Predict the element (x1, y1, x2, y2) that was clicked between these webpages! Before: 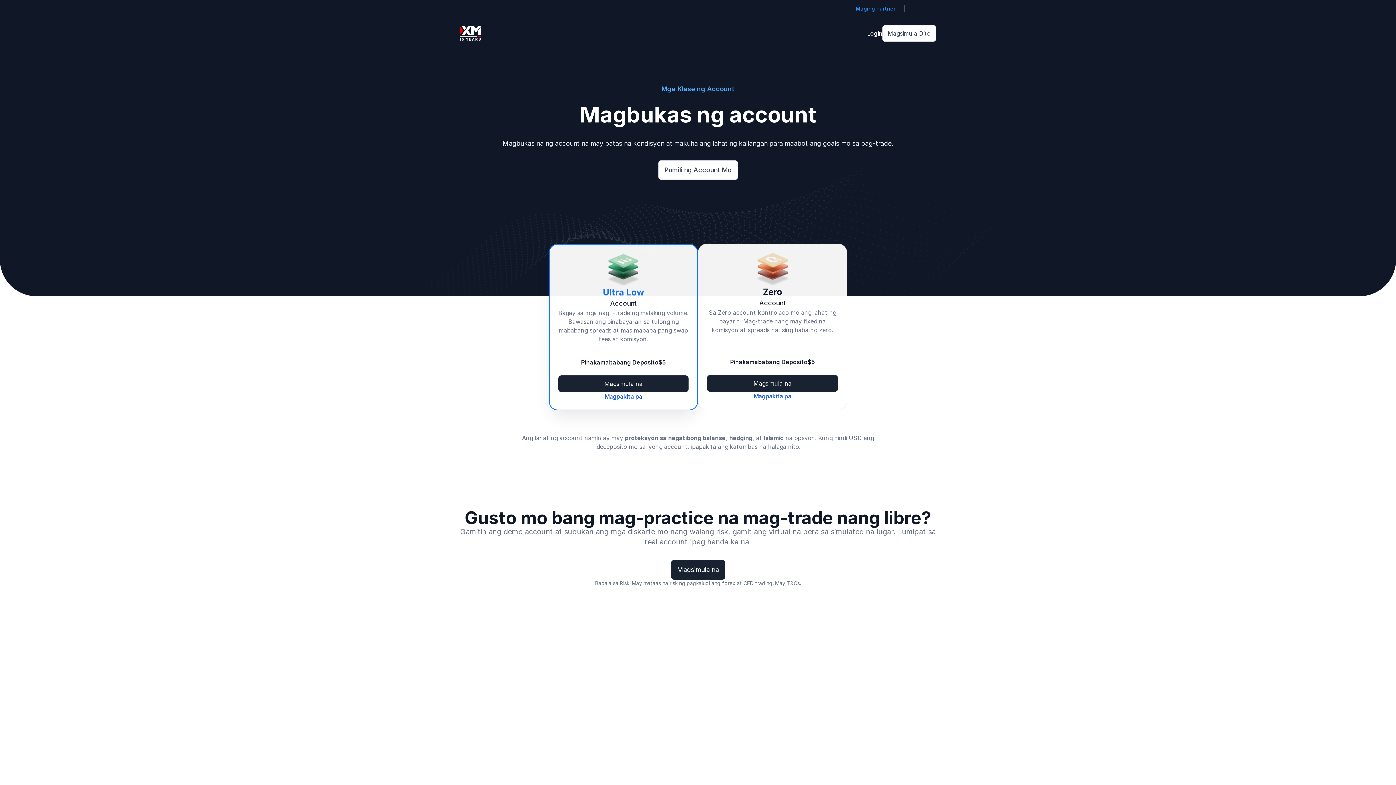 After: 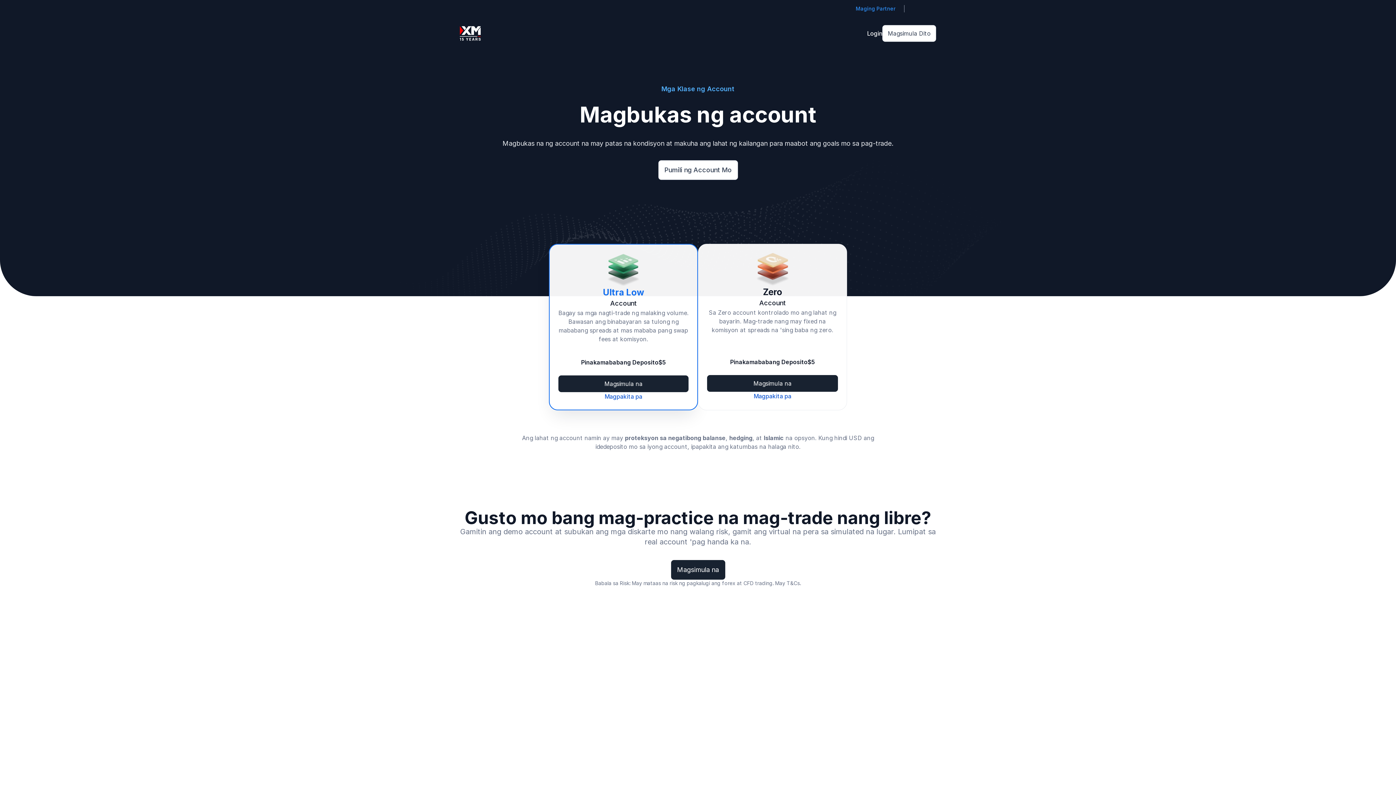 Action: label: Tungkol sa Kumpanya bbox: (553, 17, 624, 49)